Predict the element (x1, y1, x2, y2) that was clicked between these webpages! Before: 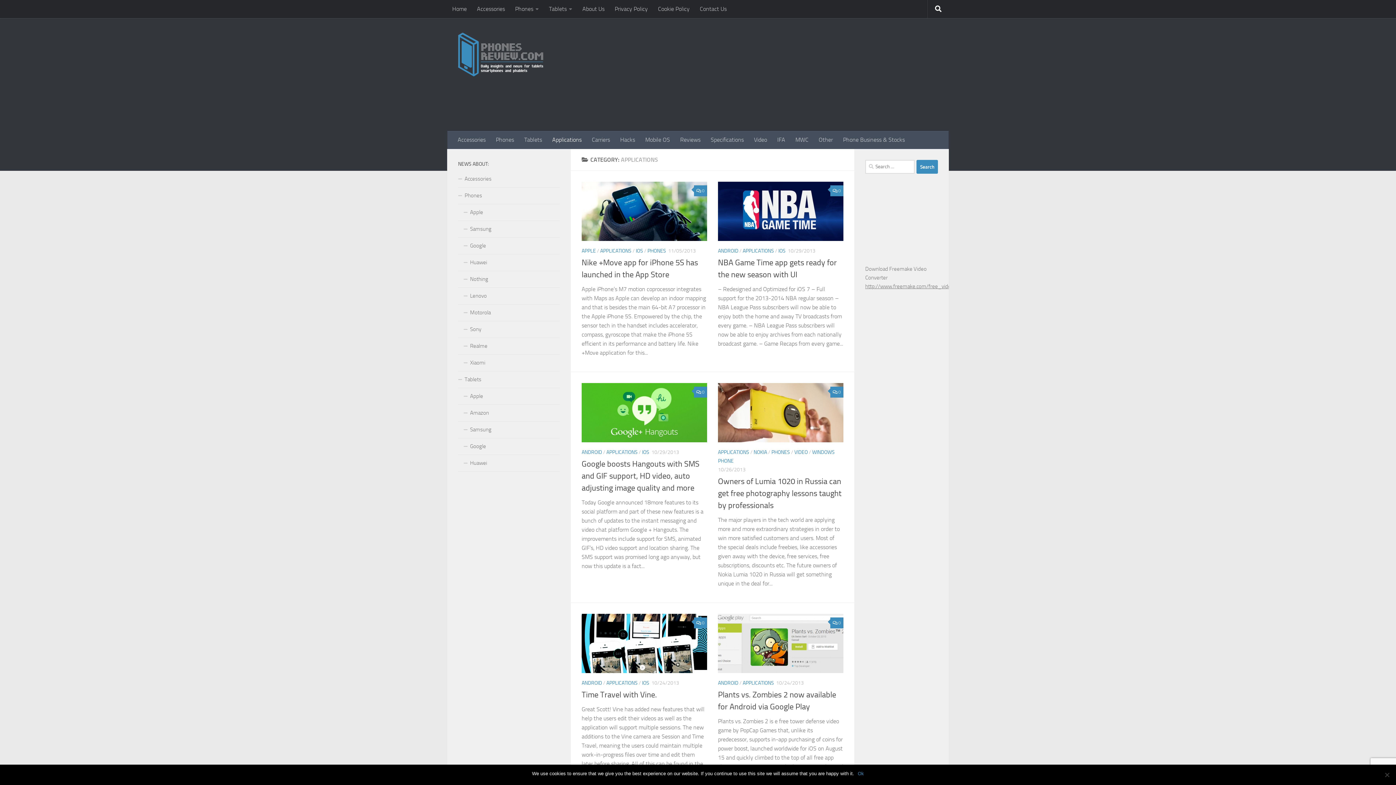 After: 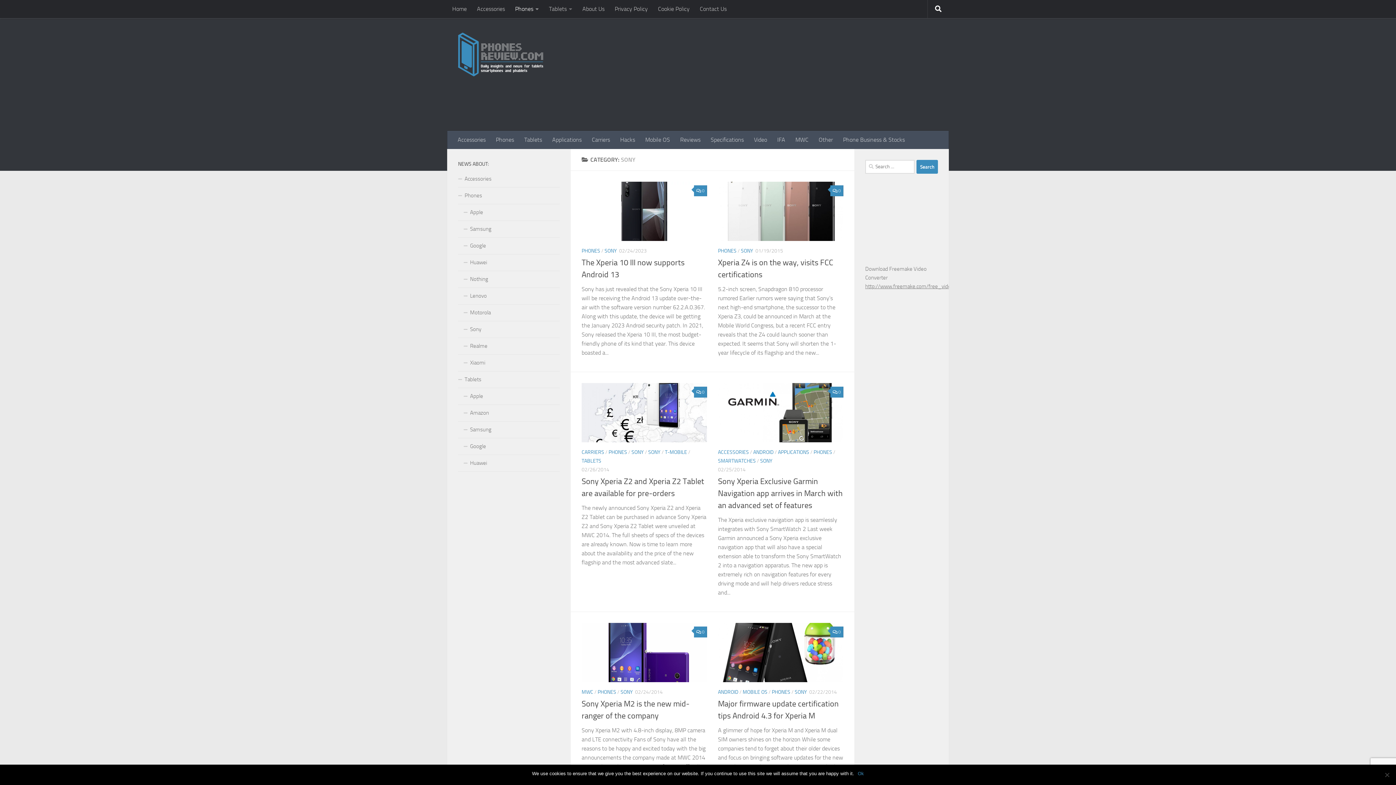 Action: label: Sony bbox: (458, 321, 560, 338)